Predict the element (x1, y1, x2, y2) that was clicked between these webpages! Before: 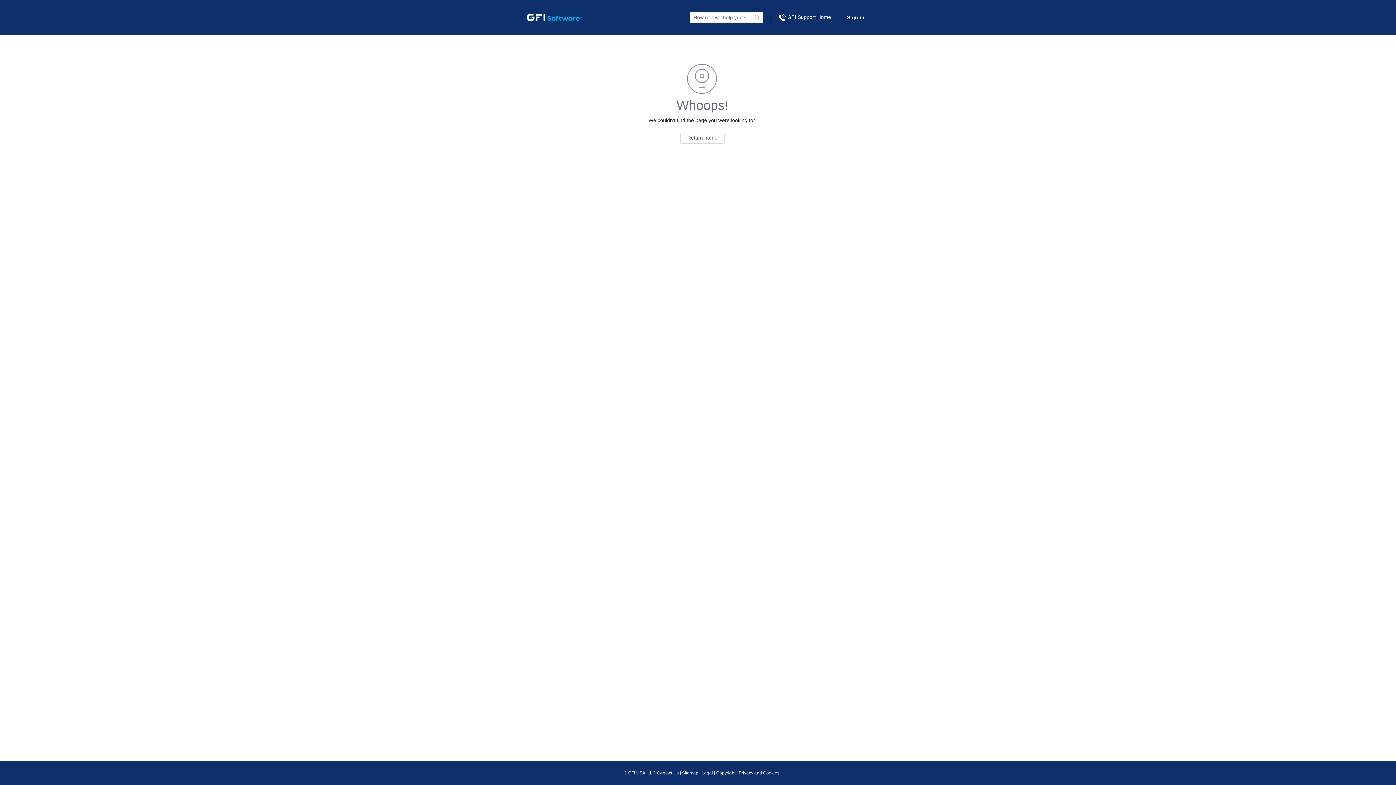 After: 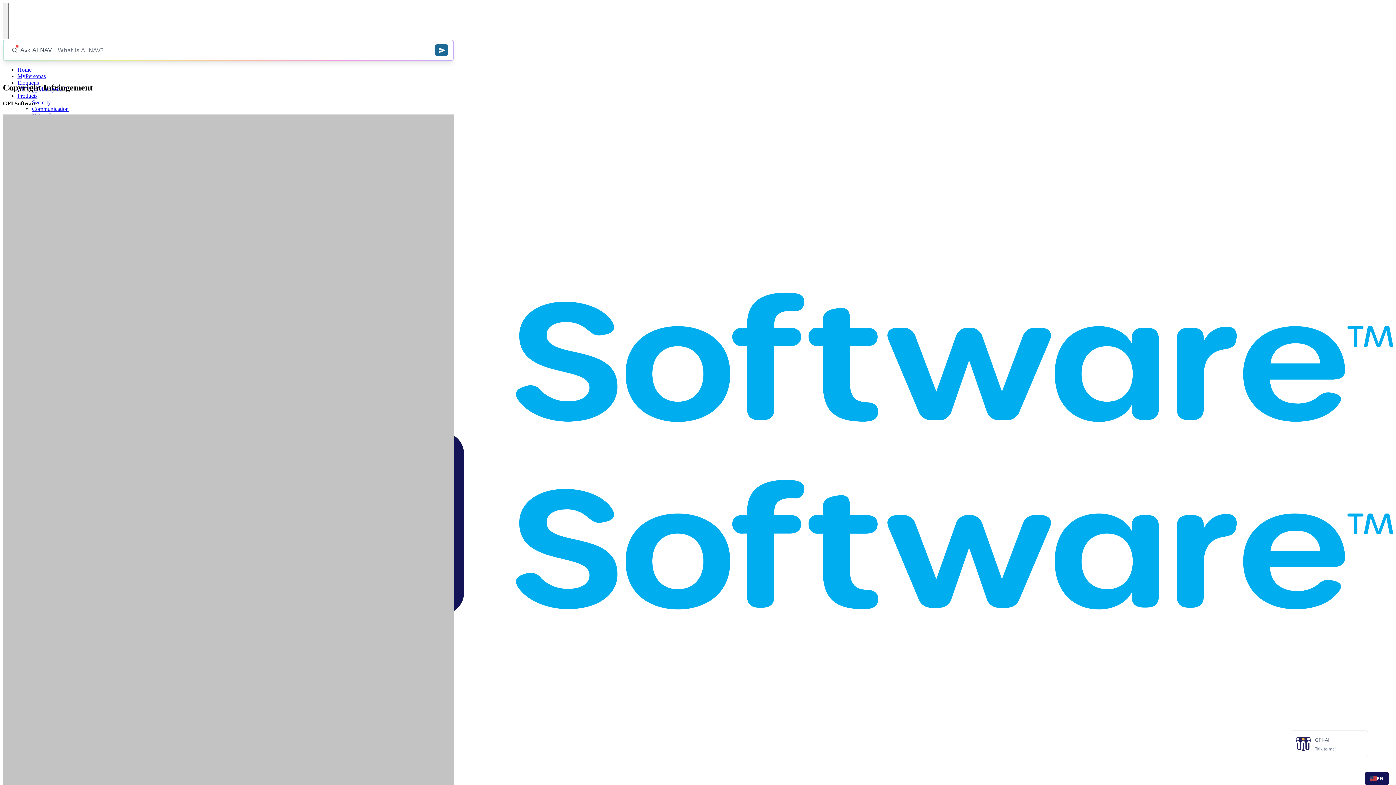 Action: bbox: (716, 770, 735, 776) label: Copyright